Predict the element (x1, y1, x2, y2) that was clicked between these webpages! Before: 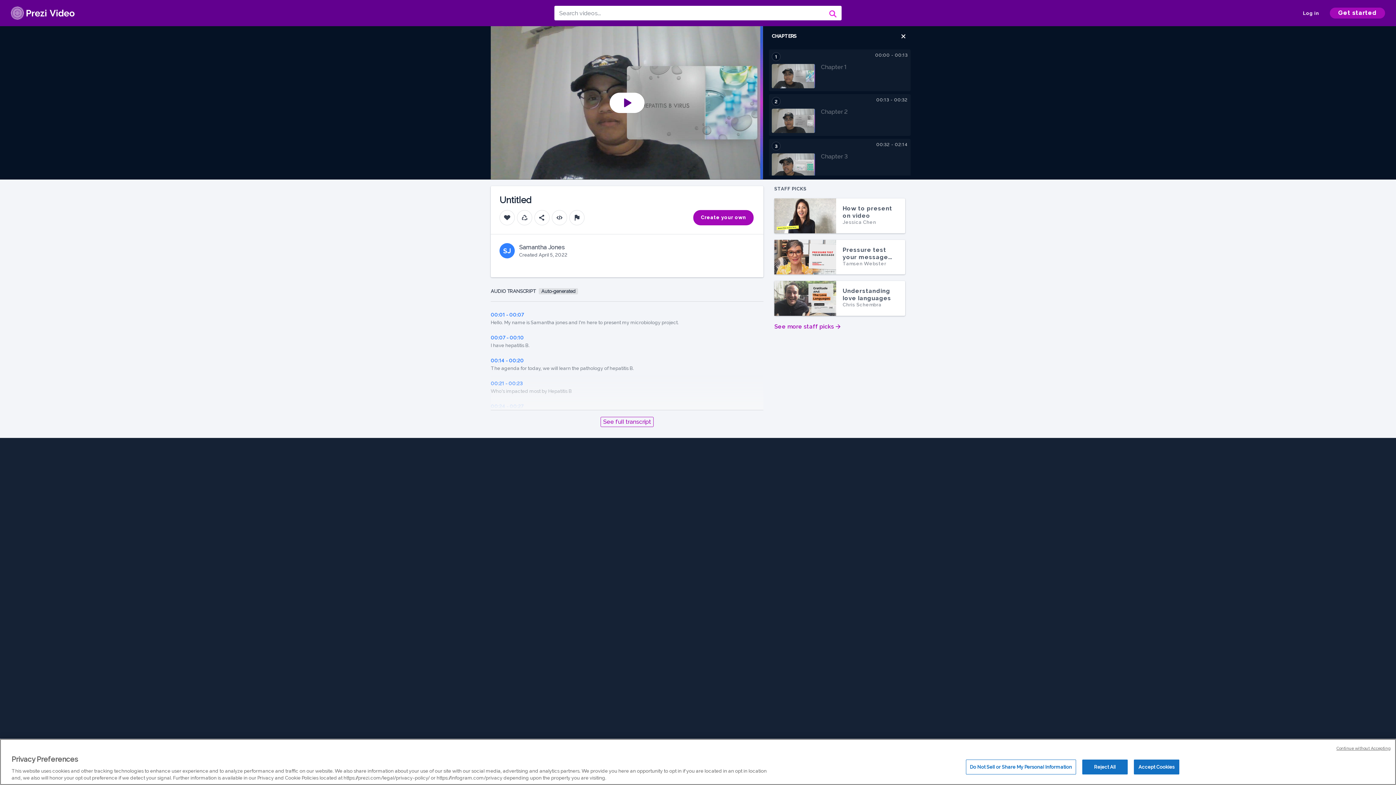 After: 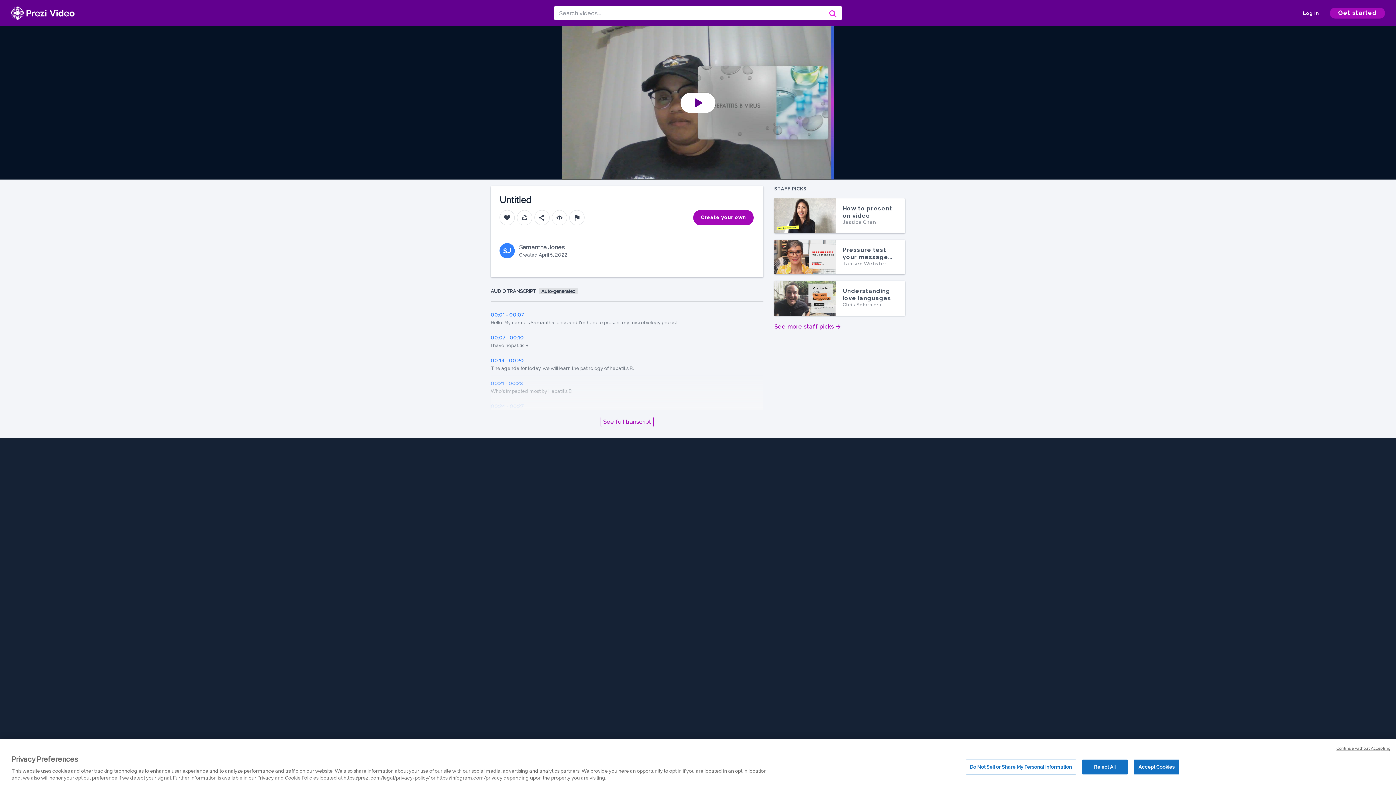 Action: bbox: (899, 32, 908, 40) label: Close chapter selection